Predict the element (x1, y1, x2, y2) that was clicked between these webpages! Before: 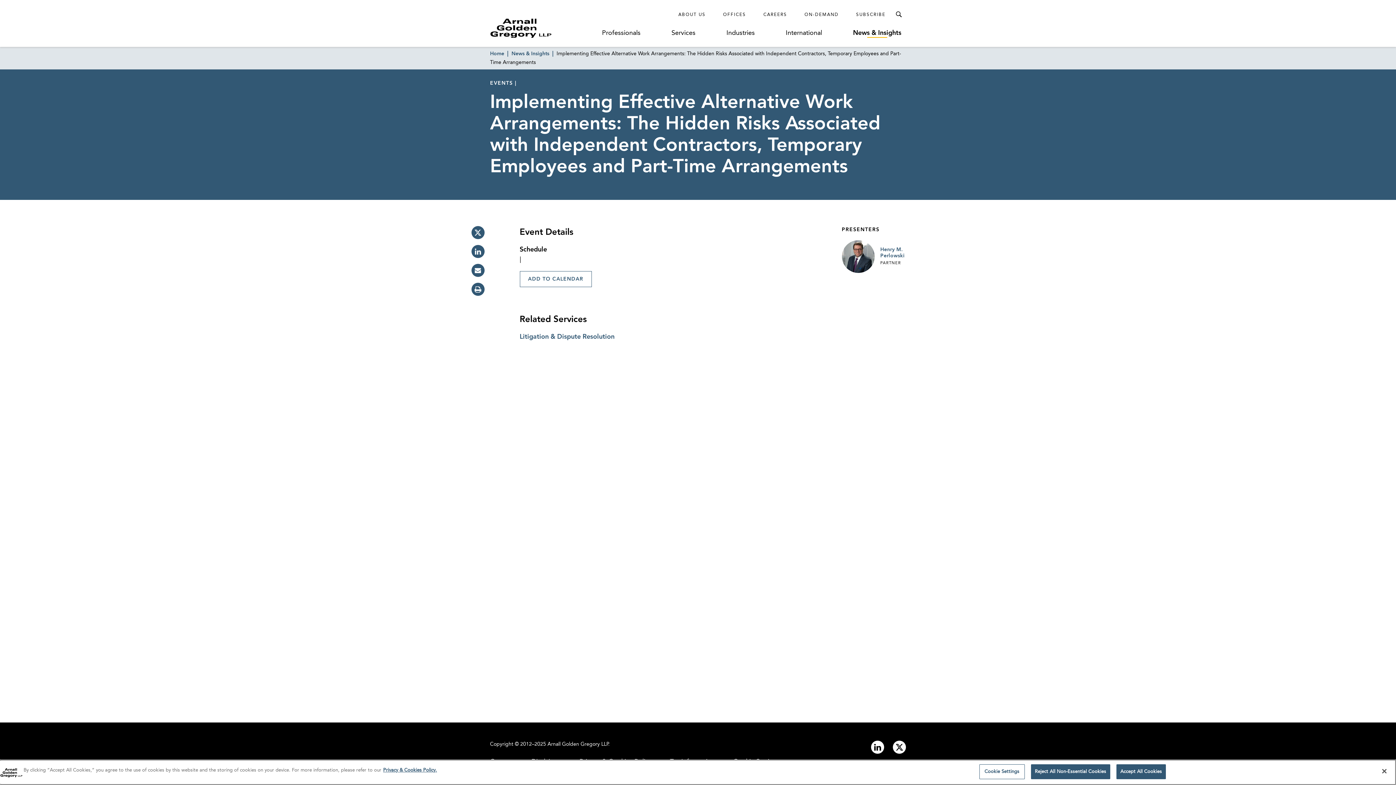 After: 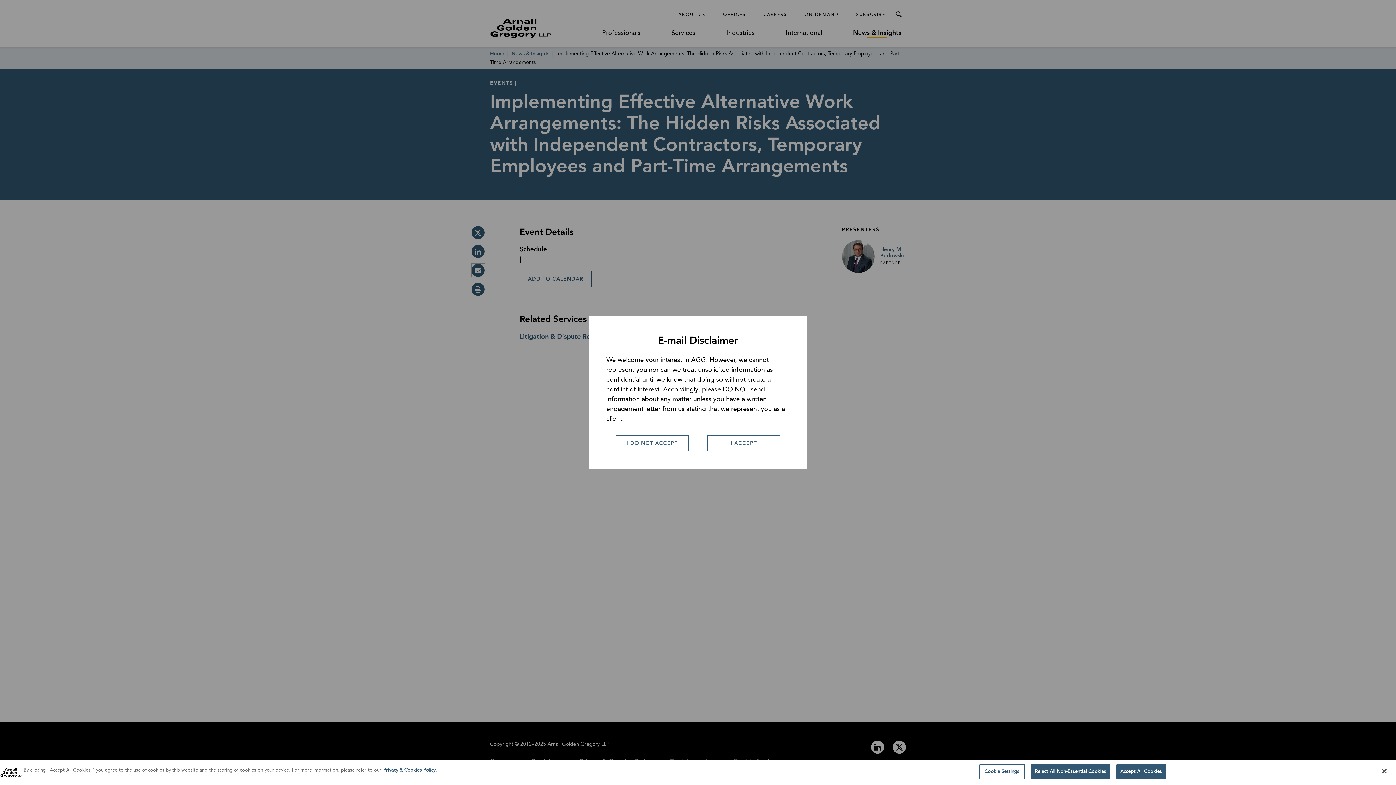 Action: label: email bbox: (471, 264, 484, 277)